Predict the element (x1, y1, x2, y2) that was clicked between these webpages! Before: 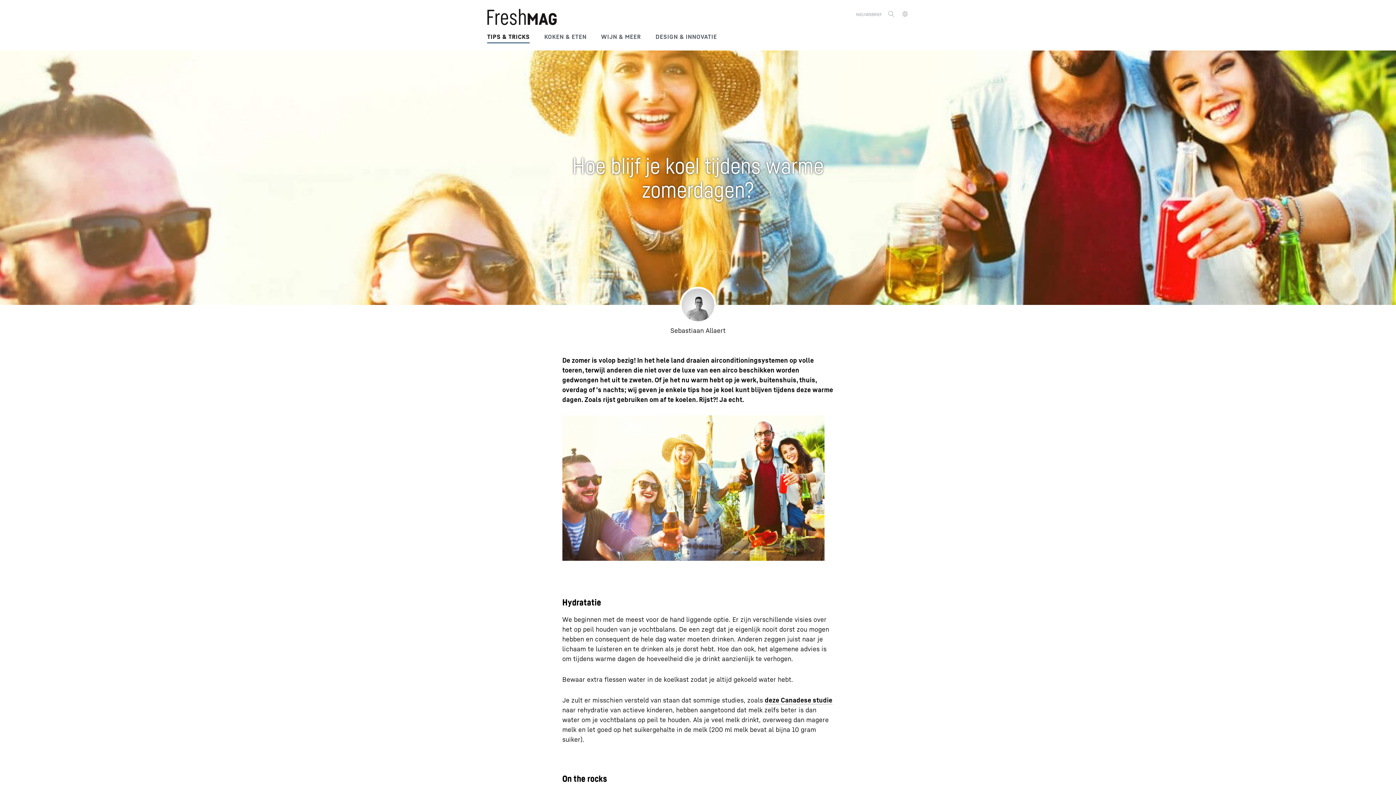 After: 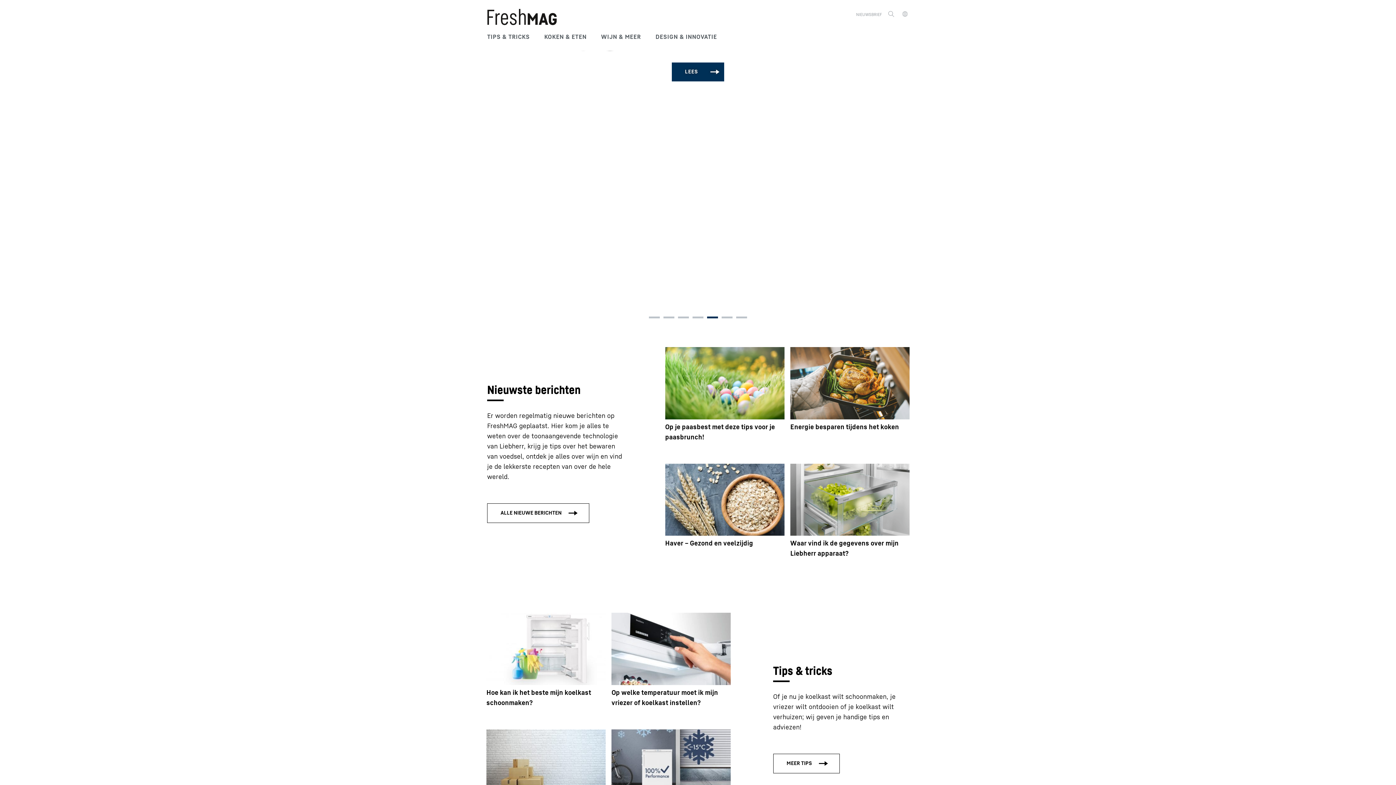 Action: bbox: (487, 8, 557, 25)